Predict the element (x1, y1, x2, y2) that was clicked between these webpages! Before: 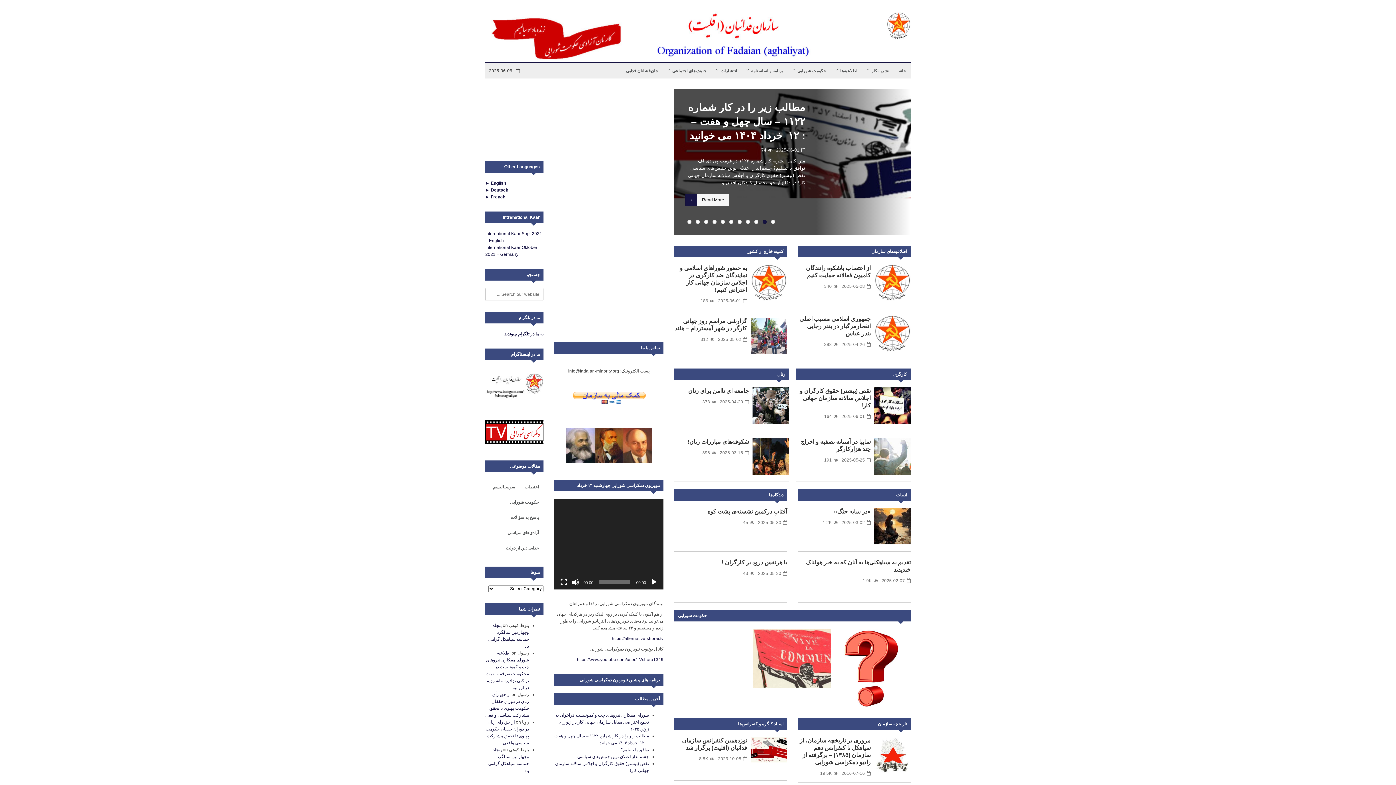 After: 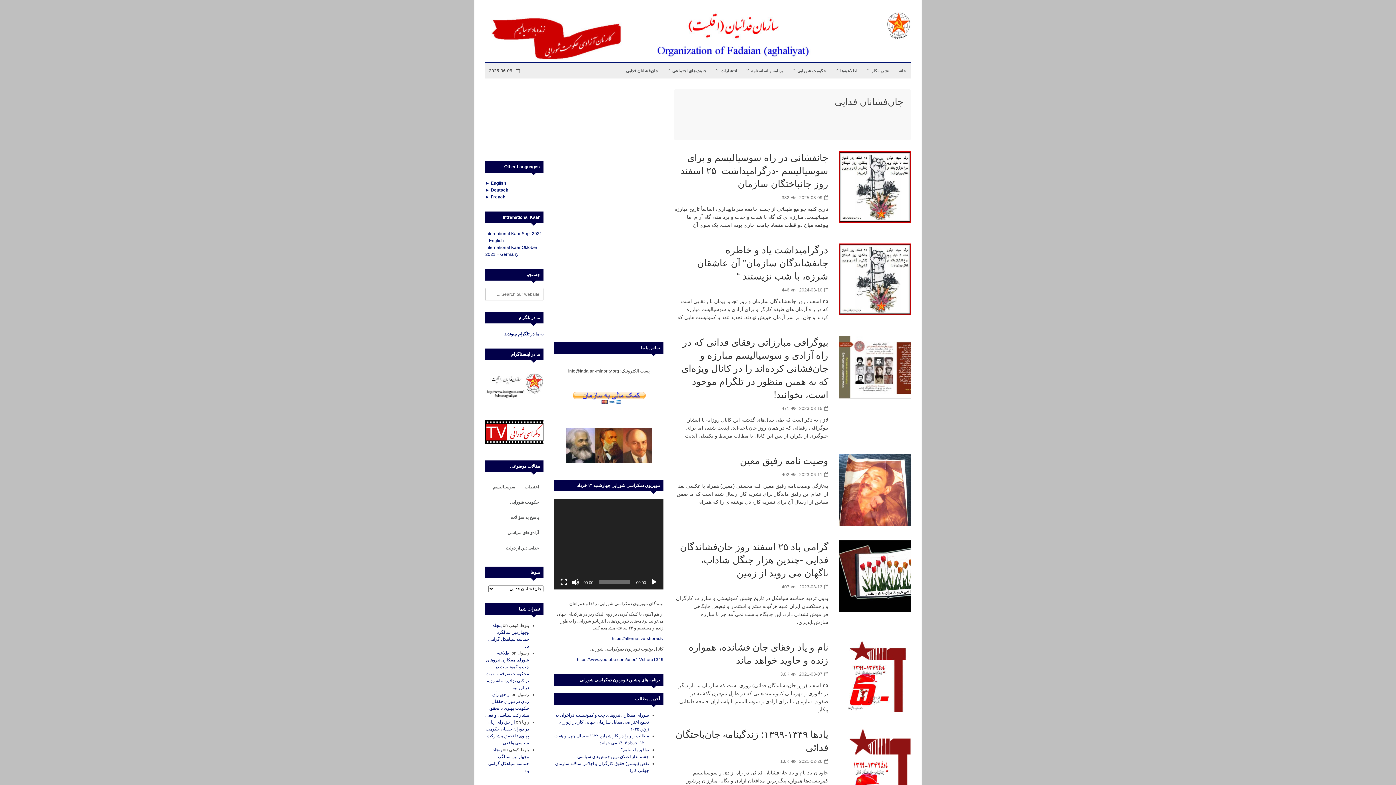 Action: bbox: (621, 63, 662, 78) label: جان‌فشانان فدایی